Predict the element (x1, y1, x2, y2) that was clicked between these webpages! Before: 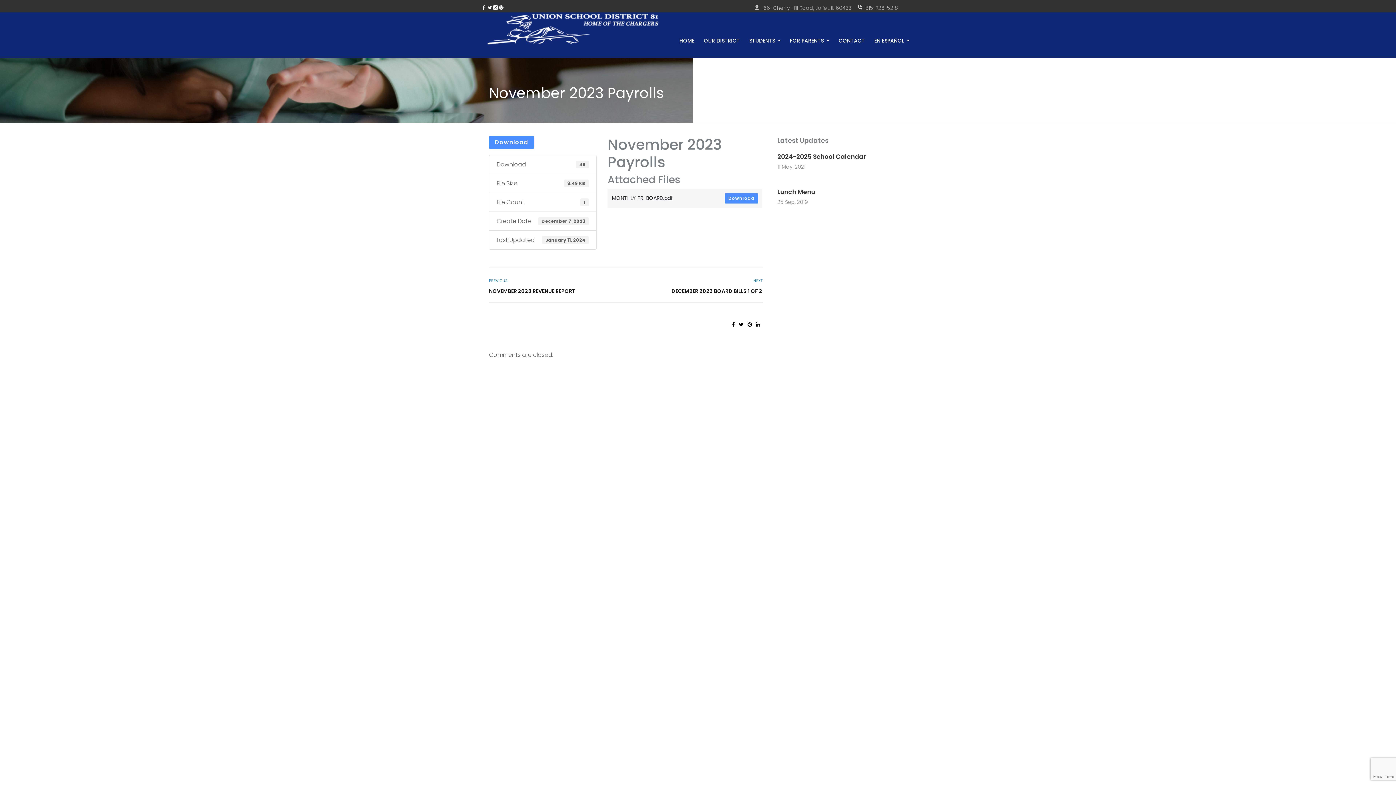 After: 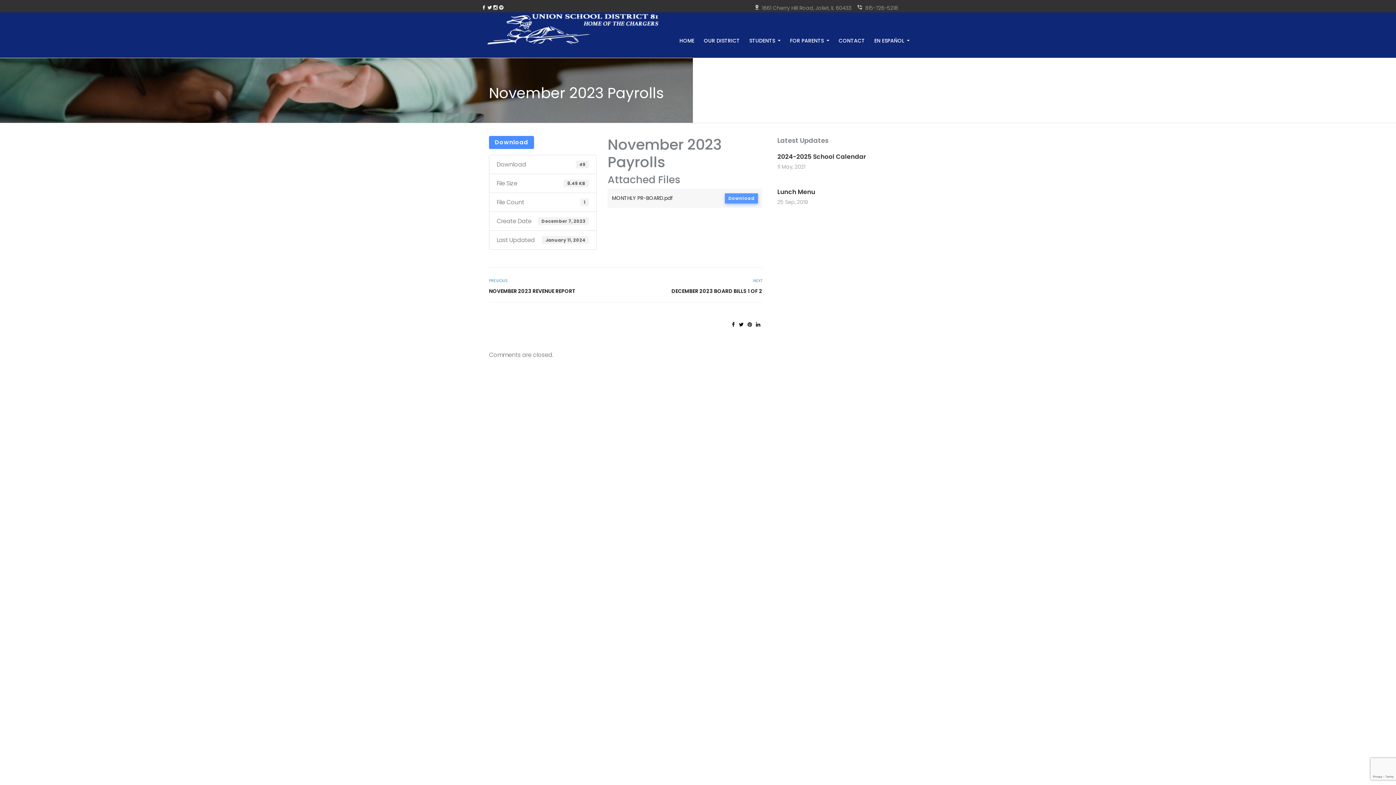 Action: bbox: (725, 193, 758, 203) label: Download